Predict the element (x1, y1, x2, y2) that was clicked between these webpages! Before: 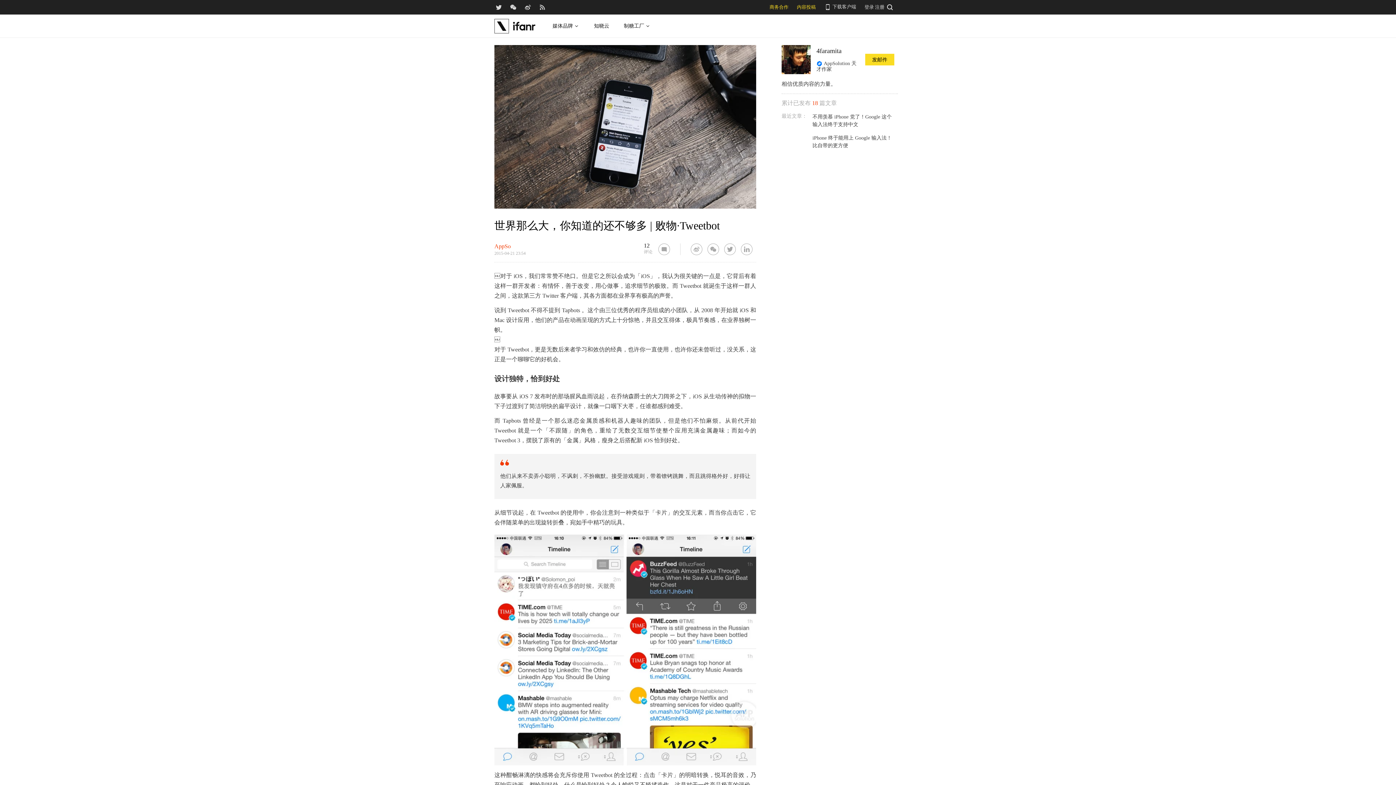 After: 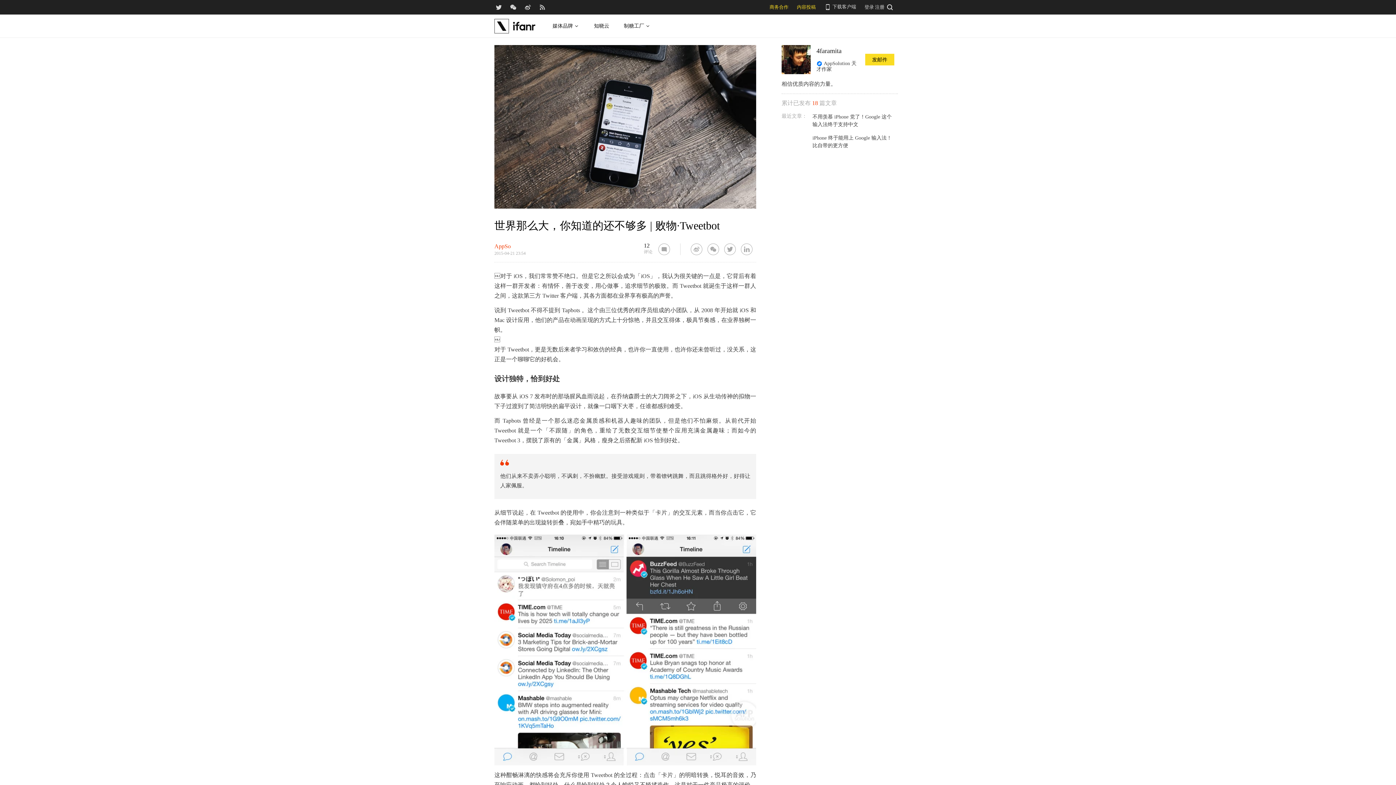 Action: label: 文章分类 bbox: (494, 242, 525, 250)